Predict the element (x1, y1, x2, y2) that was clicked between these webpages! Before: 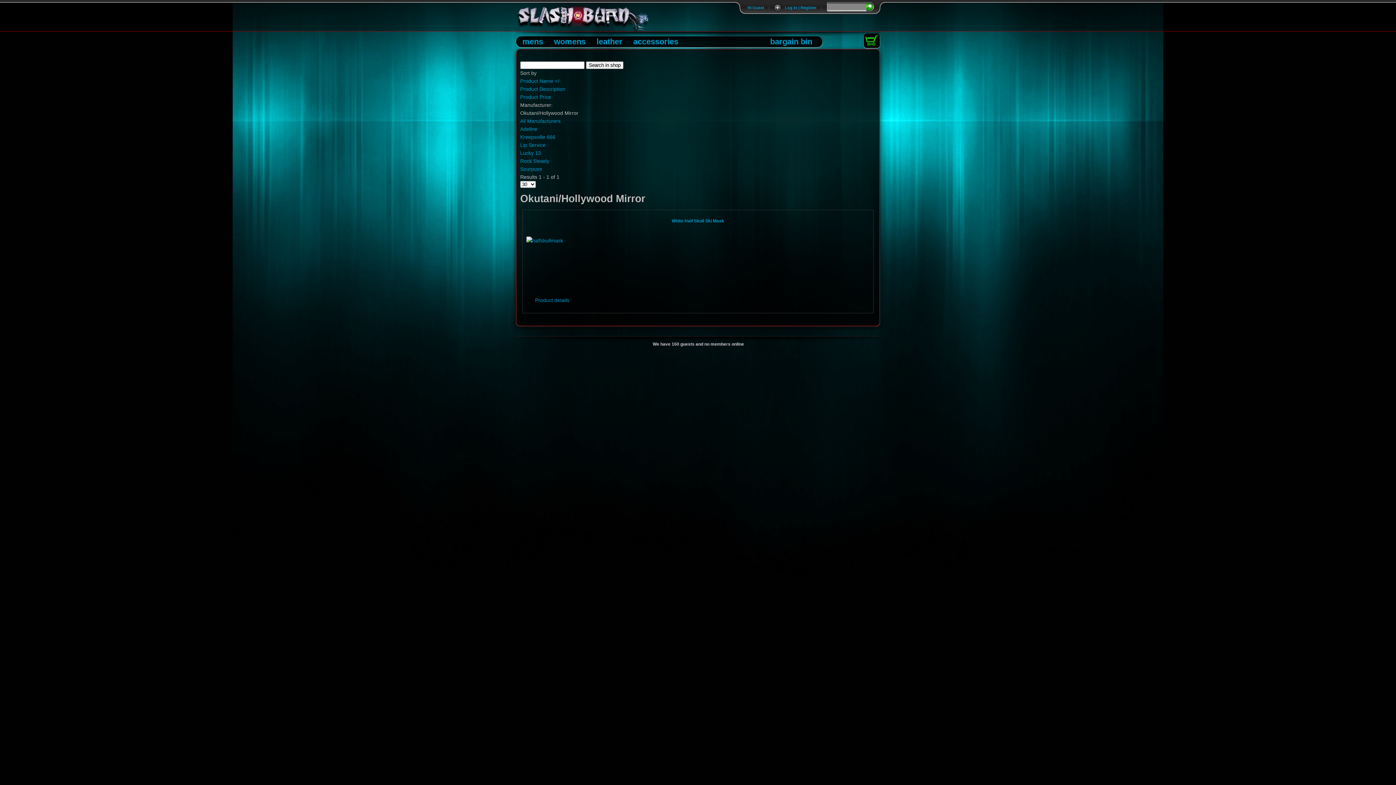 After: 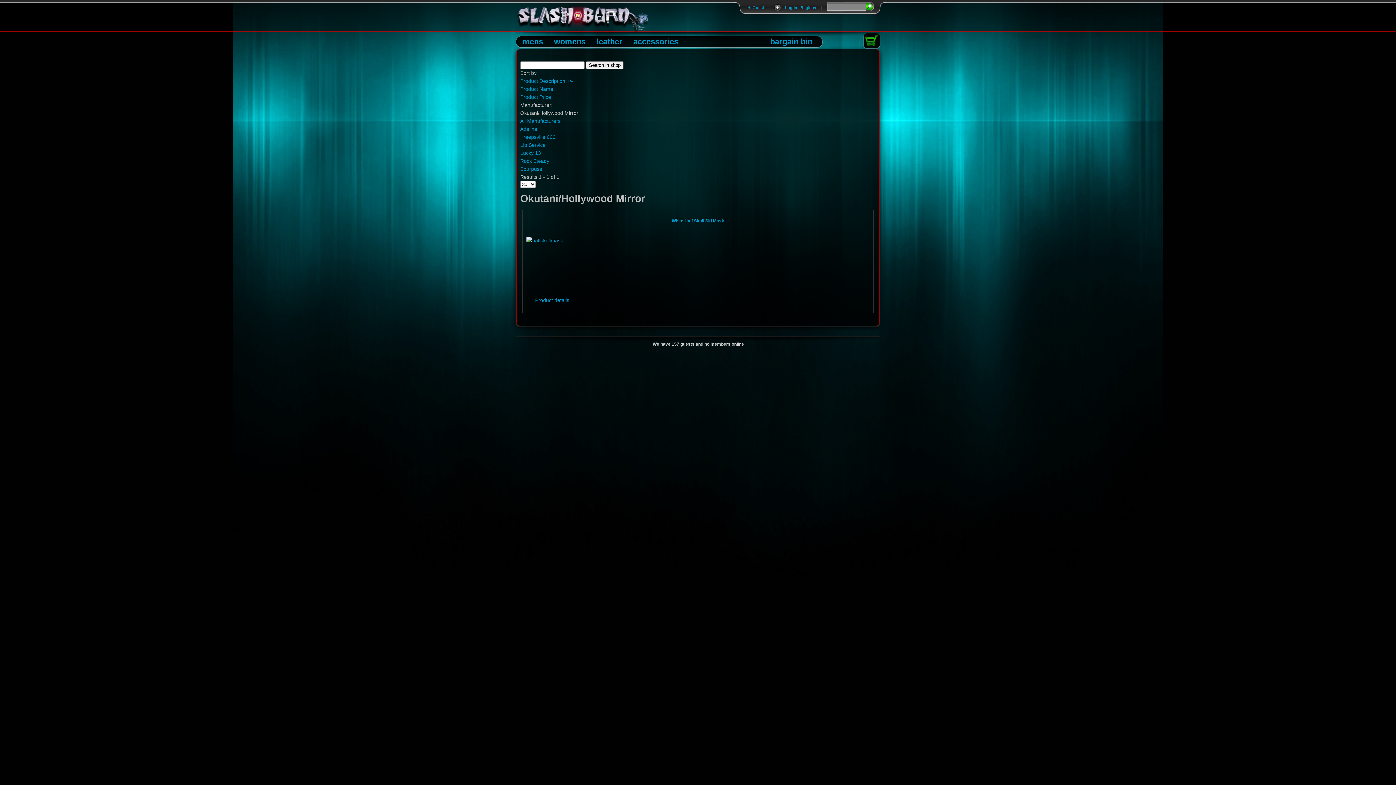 Action: label: Product Description bbox: (520, 86, 565, 92)